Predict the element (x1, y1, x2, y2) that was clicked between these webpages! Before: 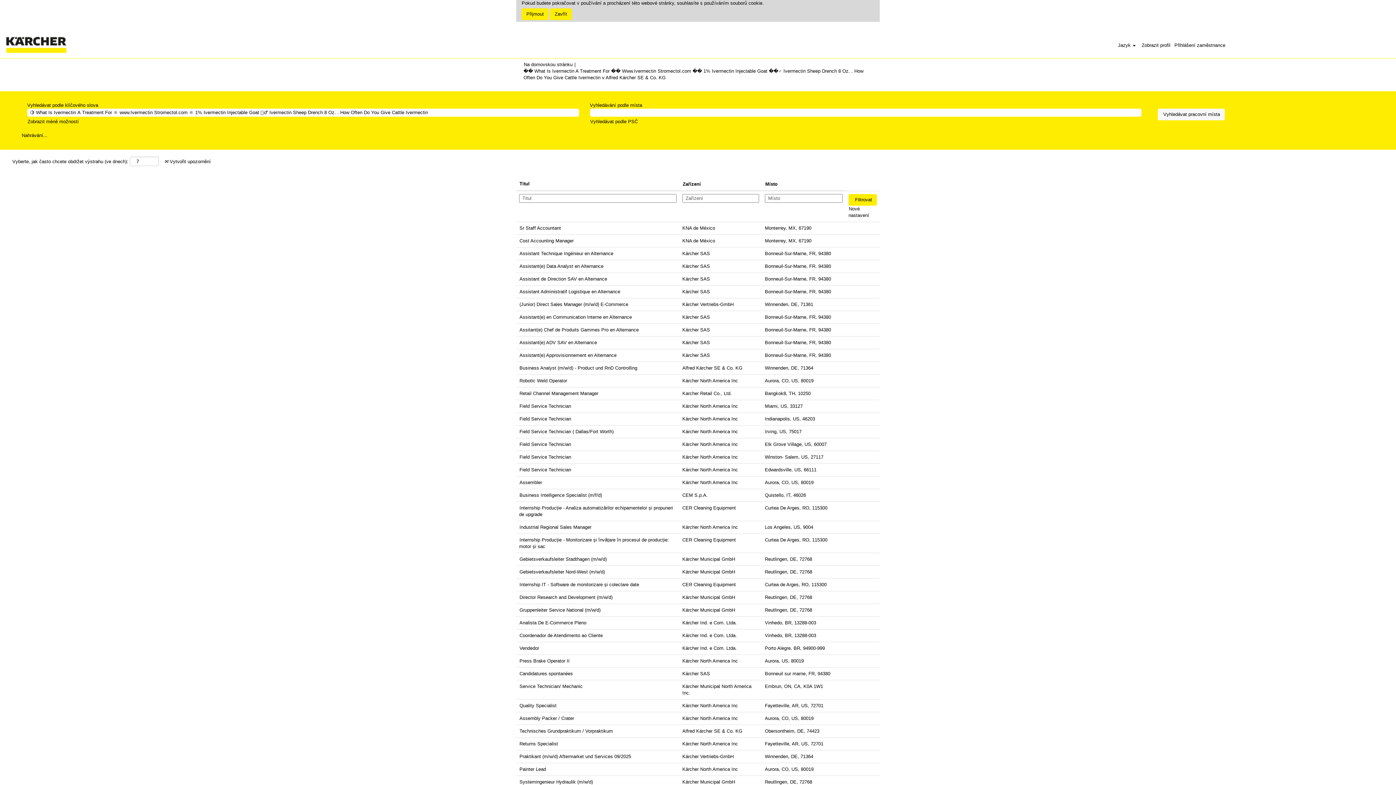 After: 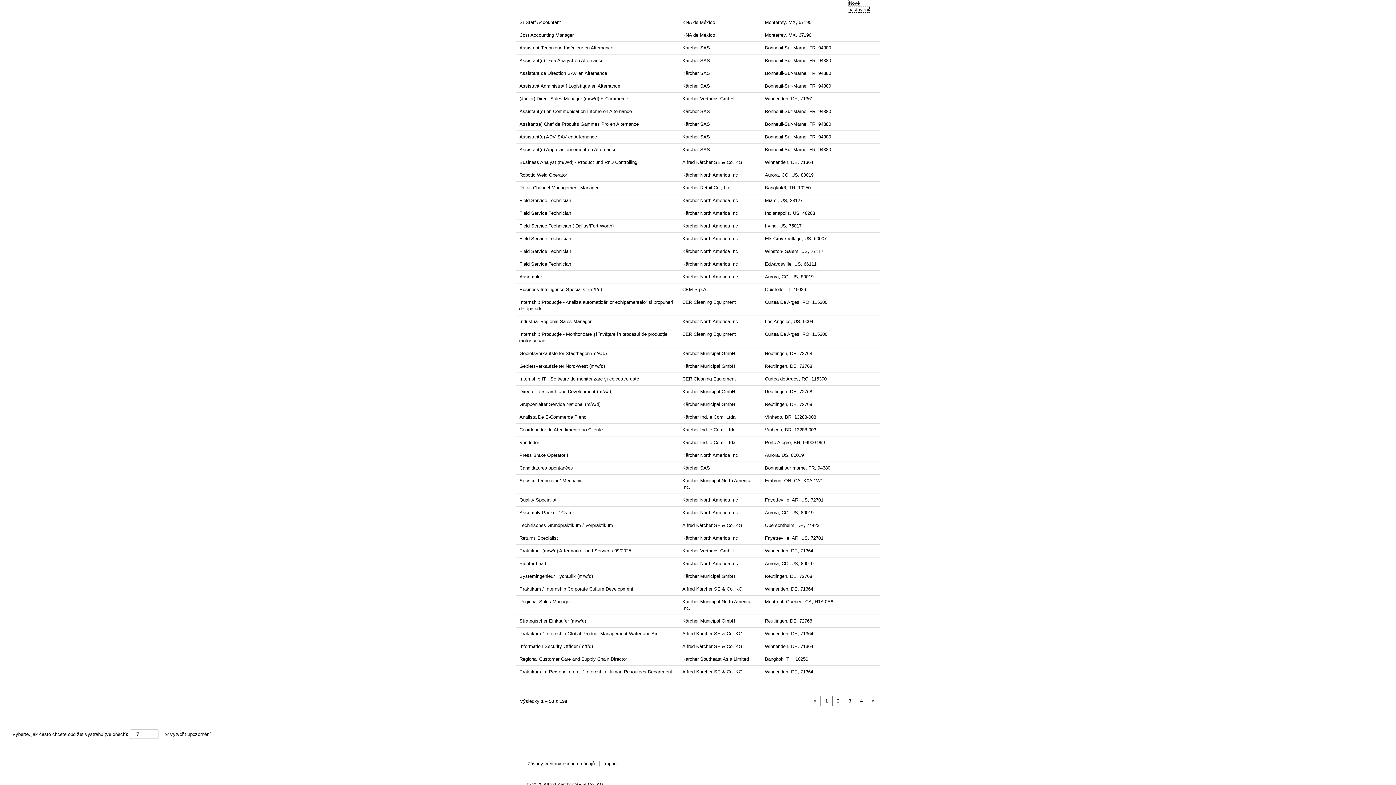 Action: bbox: (848, 205, 869, 218) label: Nové nastavení